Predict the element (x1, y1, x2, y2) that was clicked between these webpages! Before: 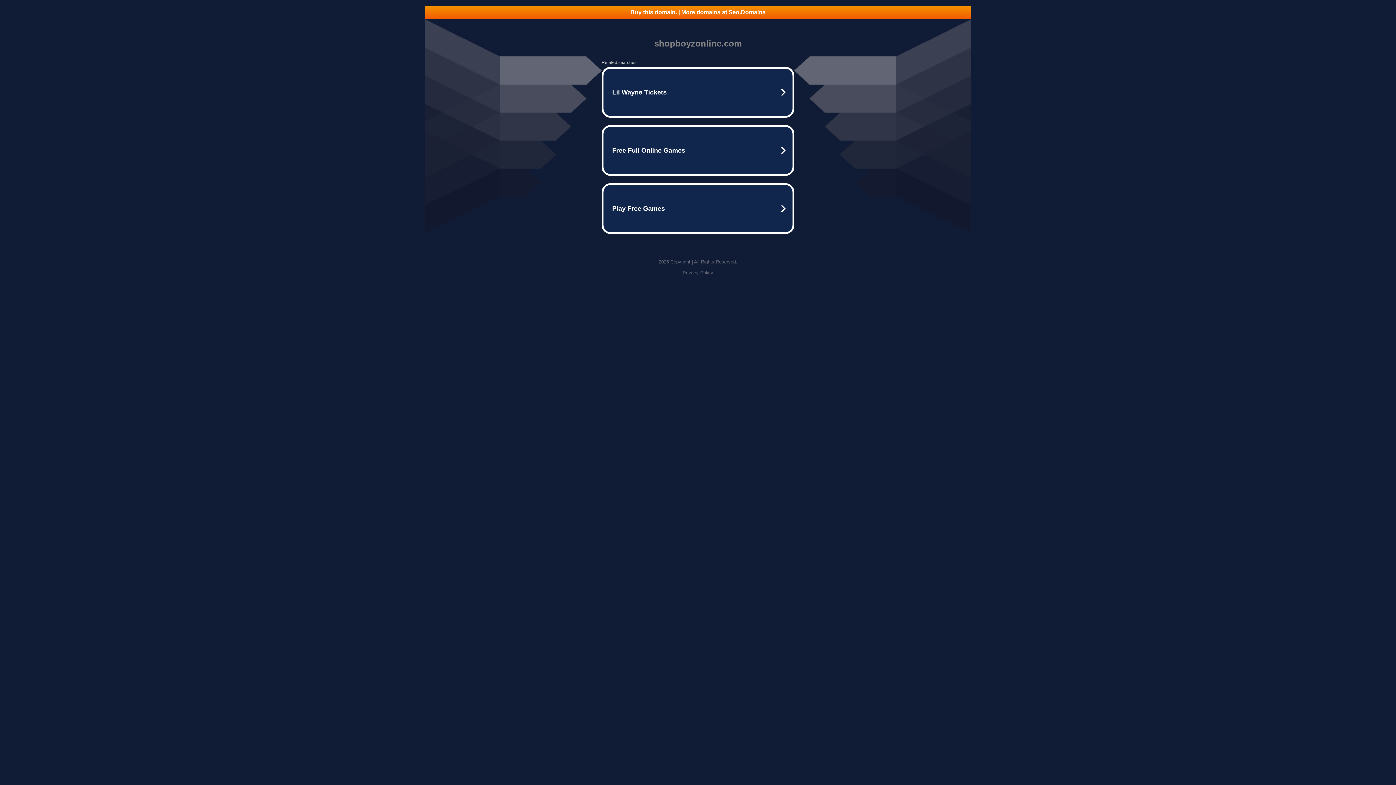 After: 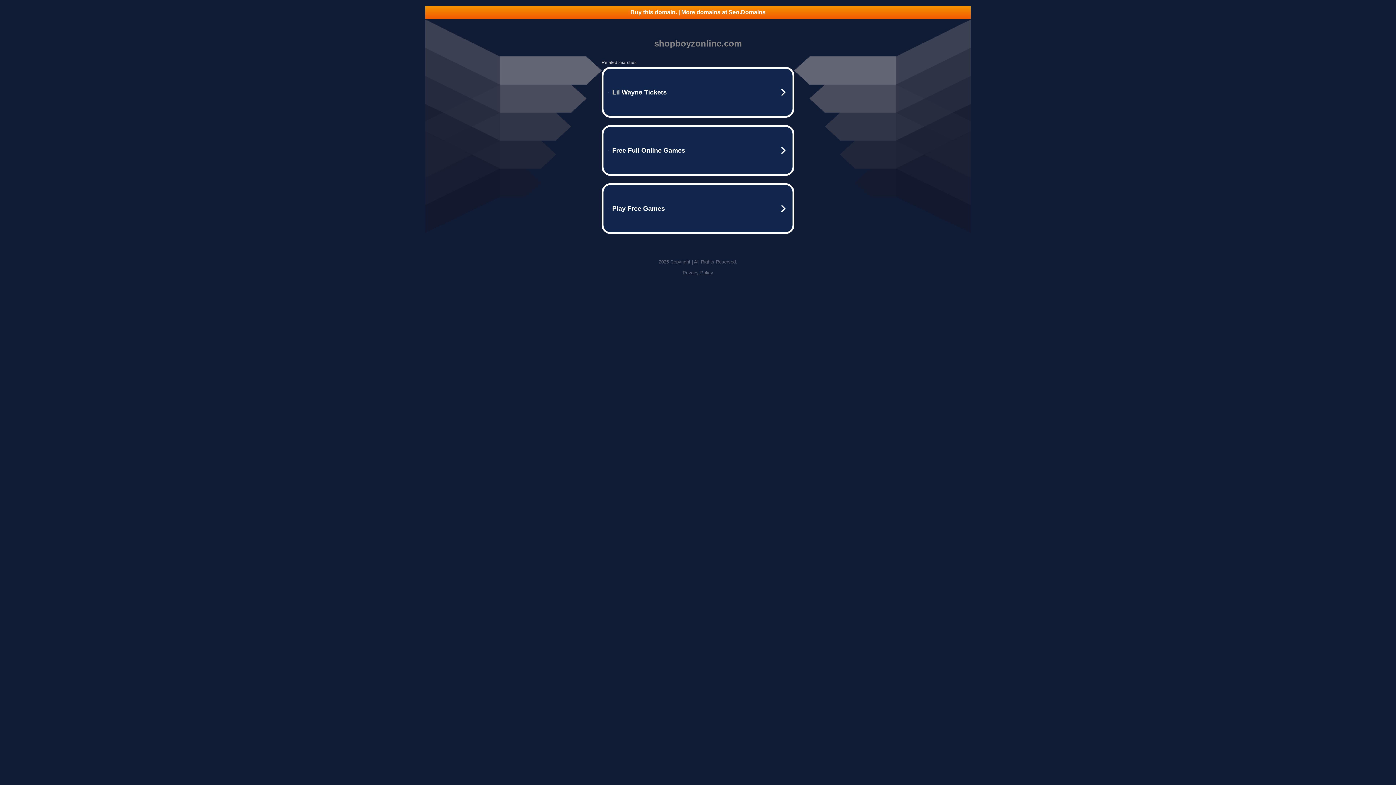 Action: label: Privacy Policy bbox: (682, 270, 713, 275)